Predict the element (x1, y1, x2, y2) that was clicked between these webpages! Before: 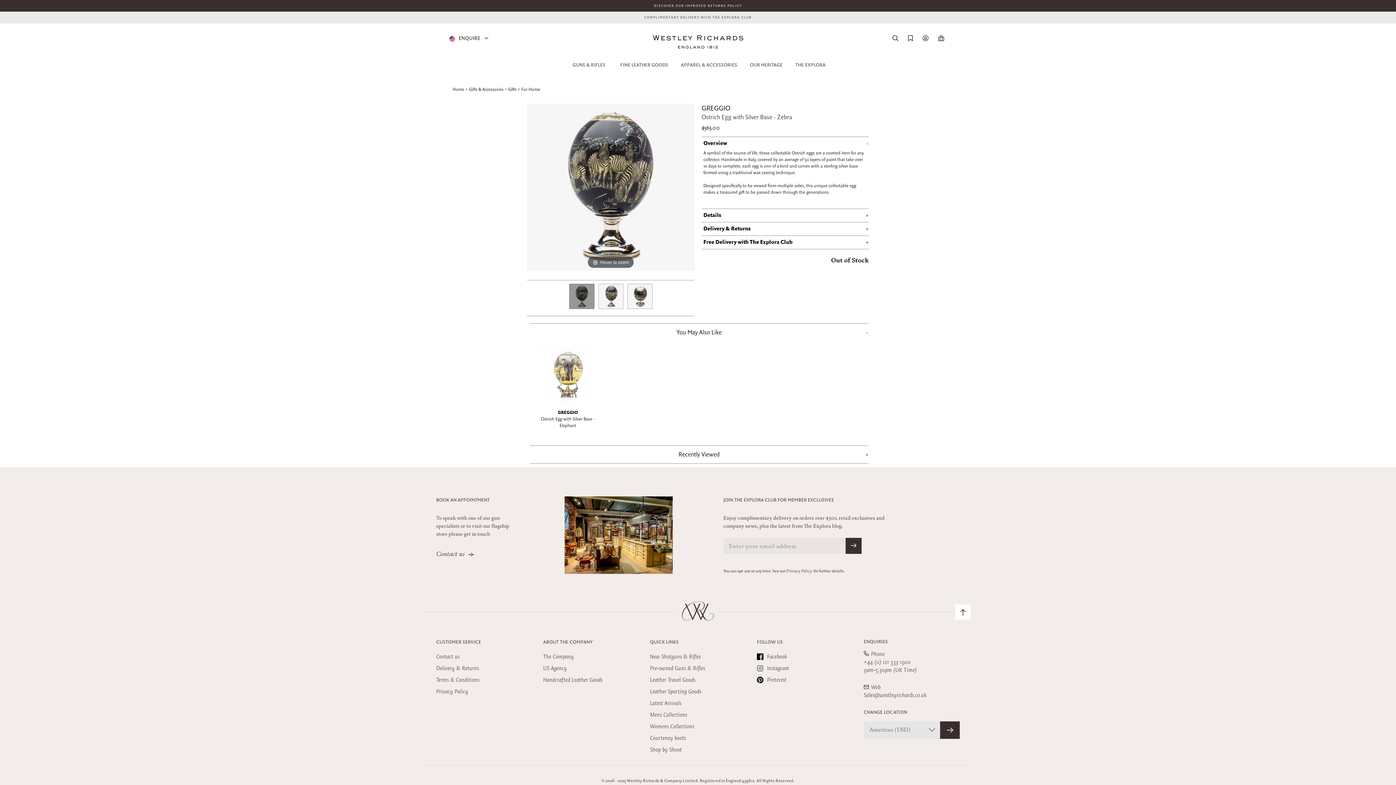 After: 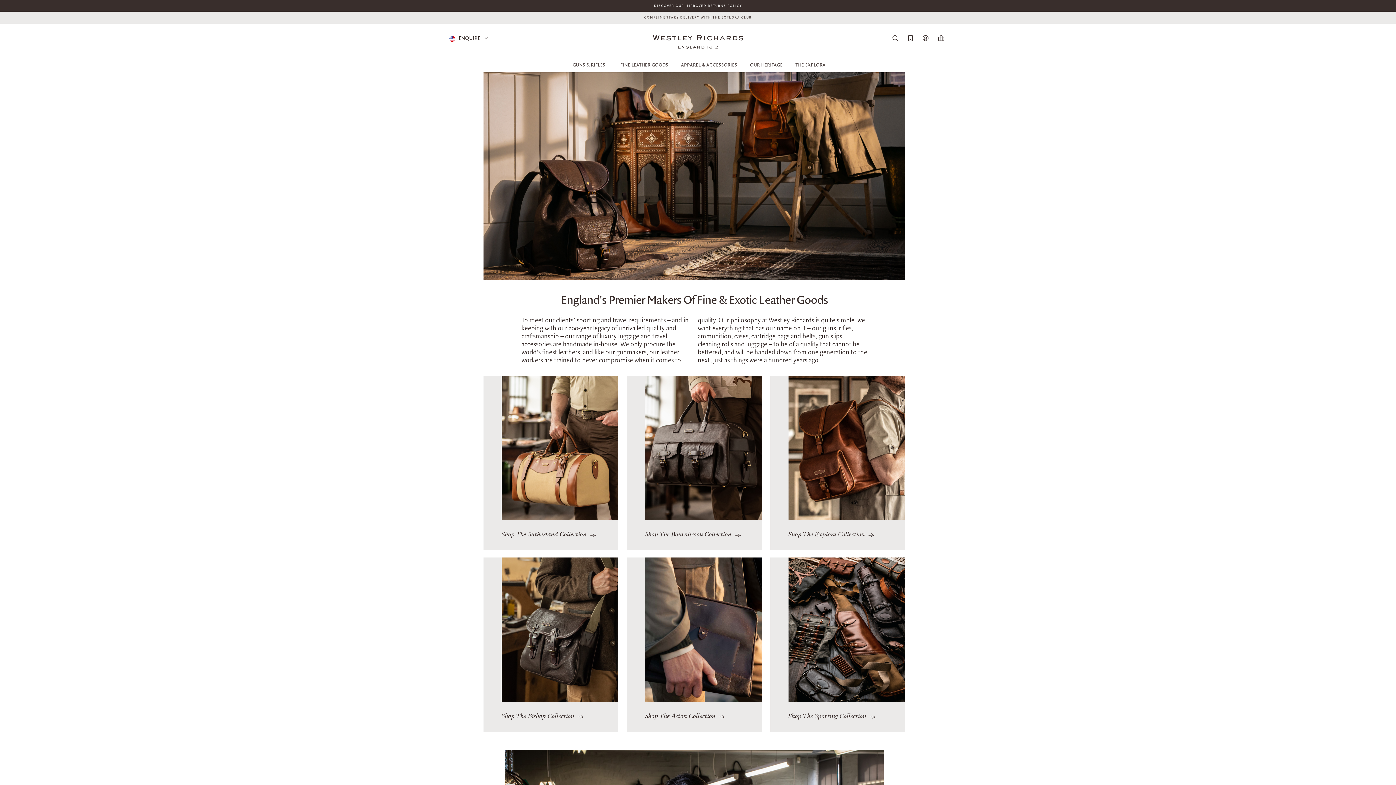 Action: label: FINE LEATHER GOODS bbox: (616, 57, 672, 72)